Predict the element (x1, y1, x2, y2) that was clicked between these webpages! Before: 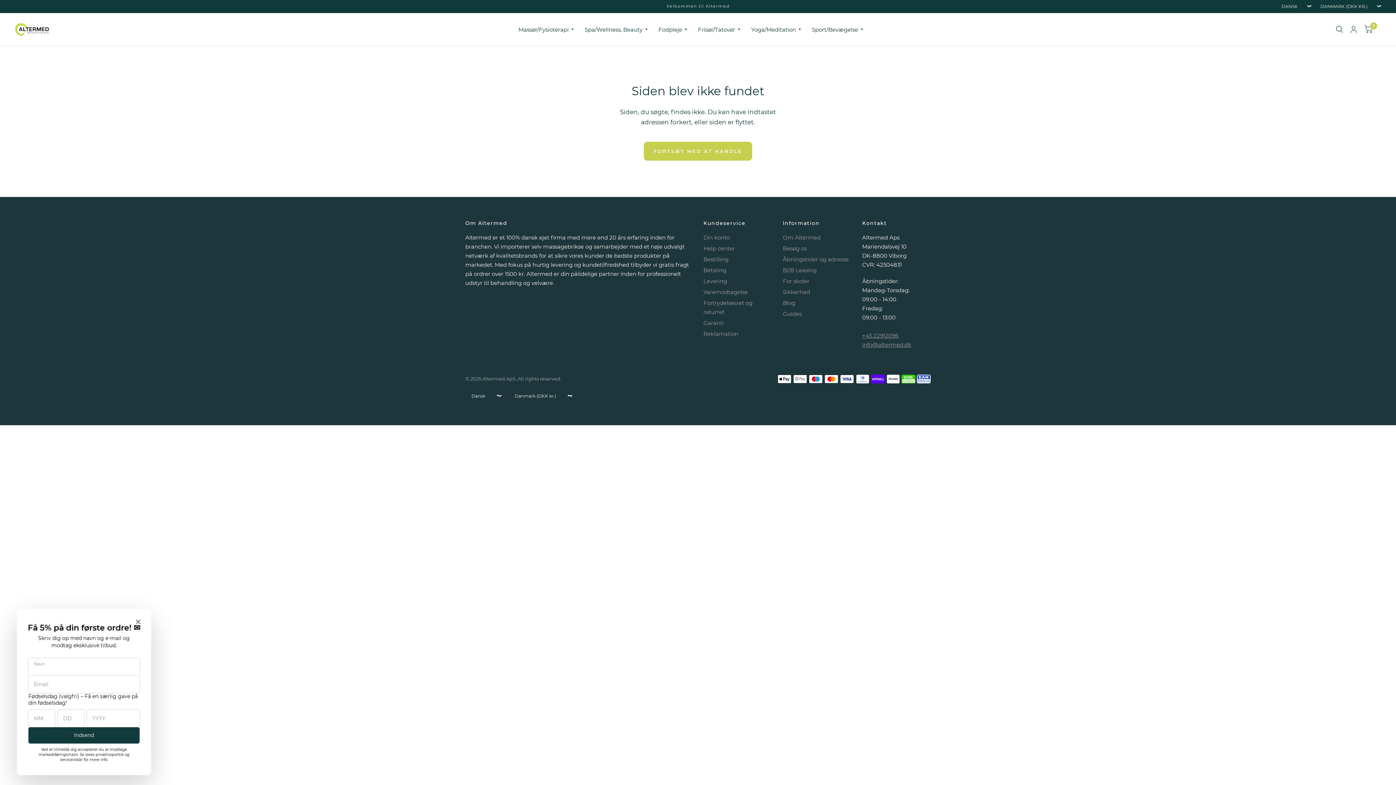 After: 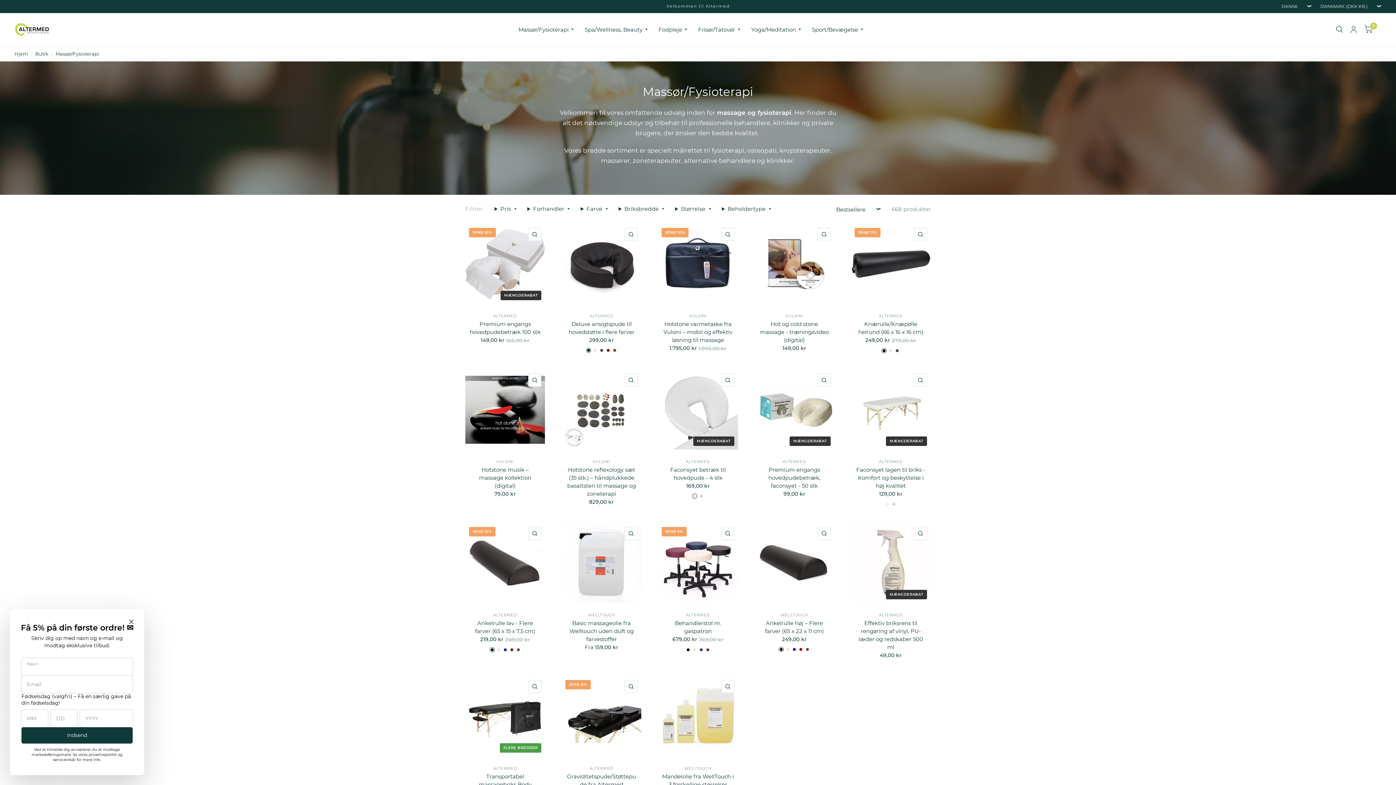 Action: label: Massør/Fysioterapi bbox: (518, 21, 573, 37)